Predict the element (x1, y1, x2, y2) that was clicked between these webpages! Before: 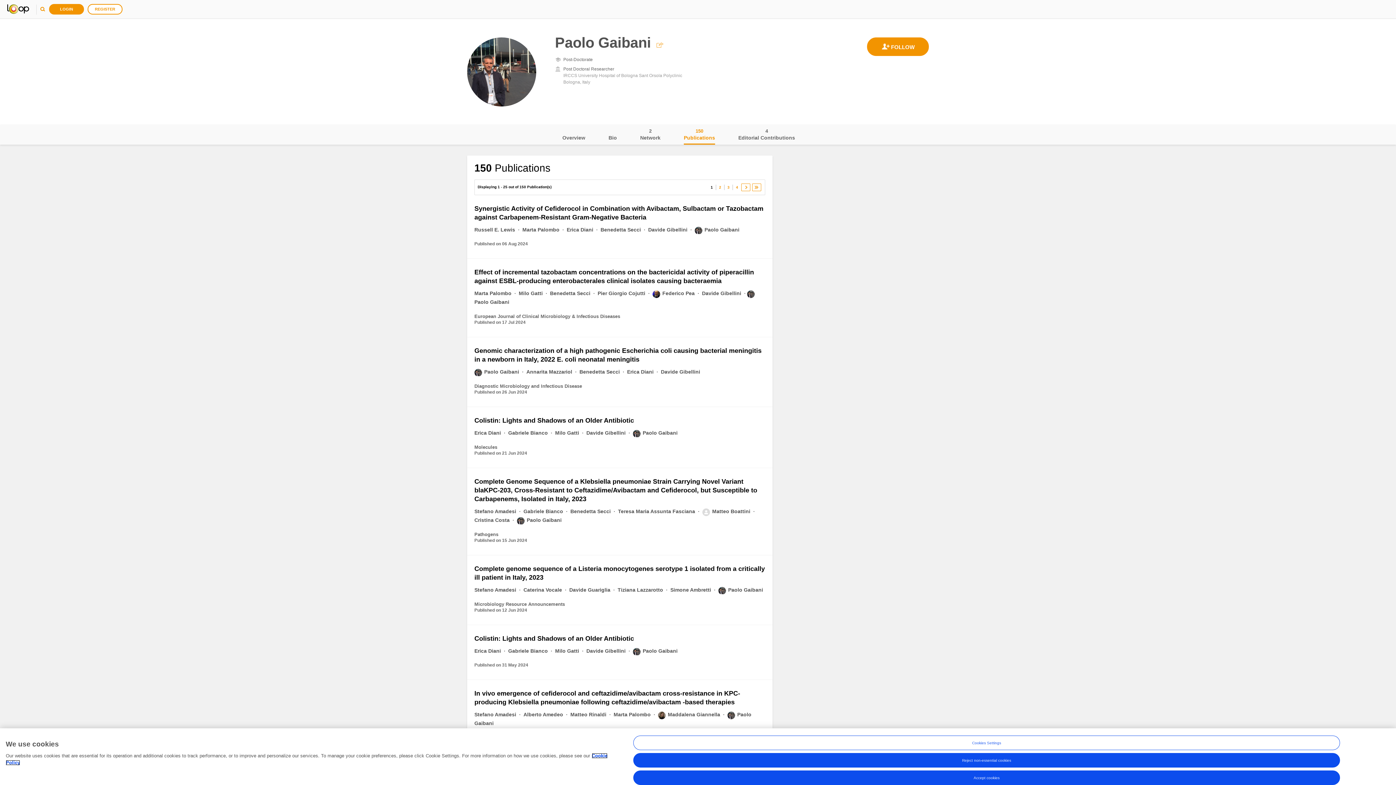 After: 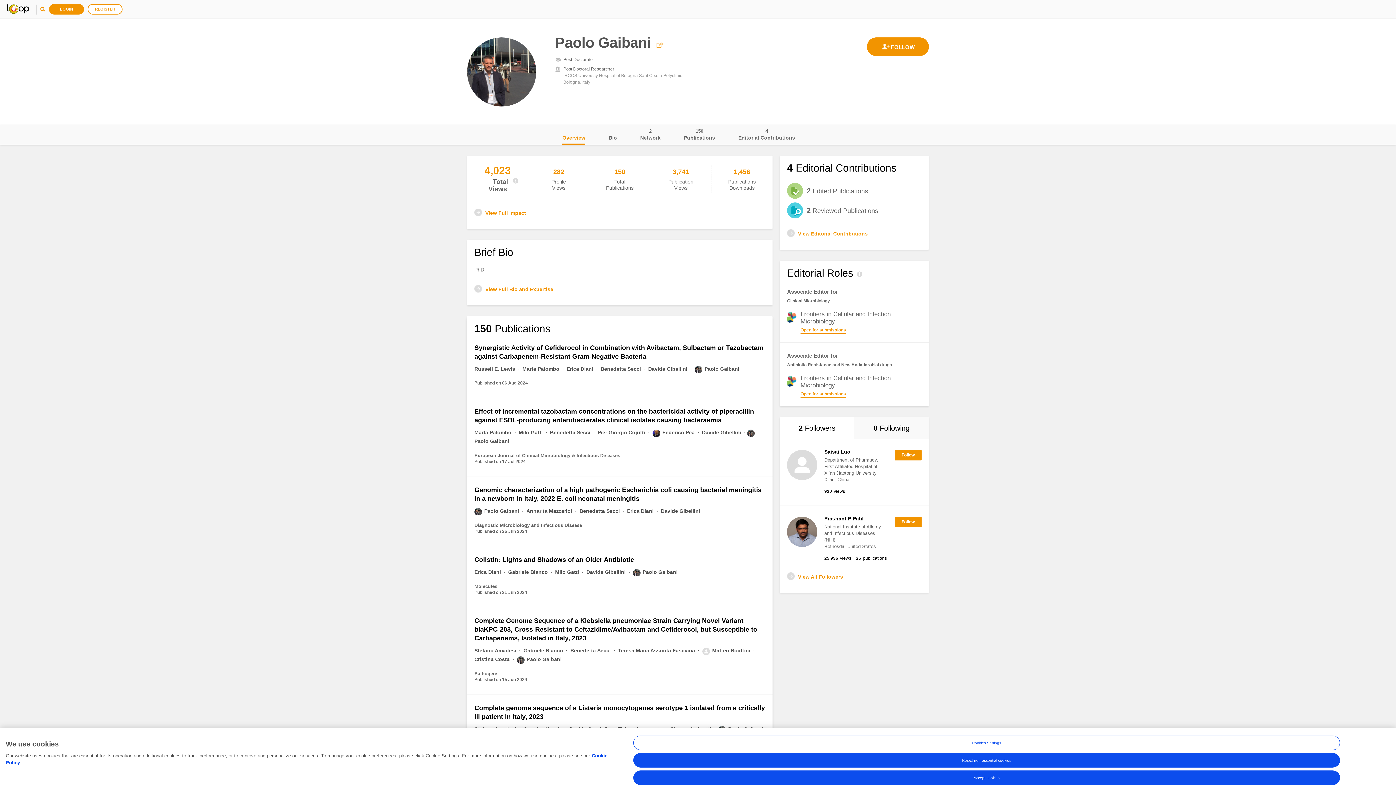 Action: label: Paolo Gaibani bbox: (517, 517, 561, 523)